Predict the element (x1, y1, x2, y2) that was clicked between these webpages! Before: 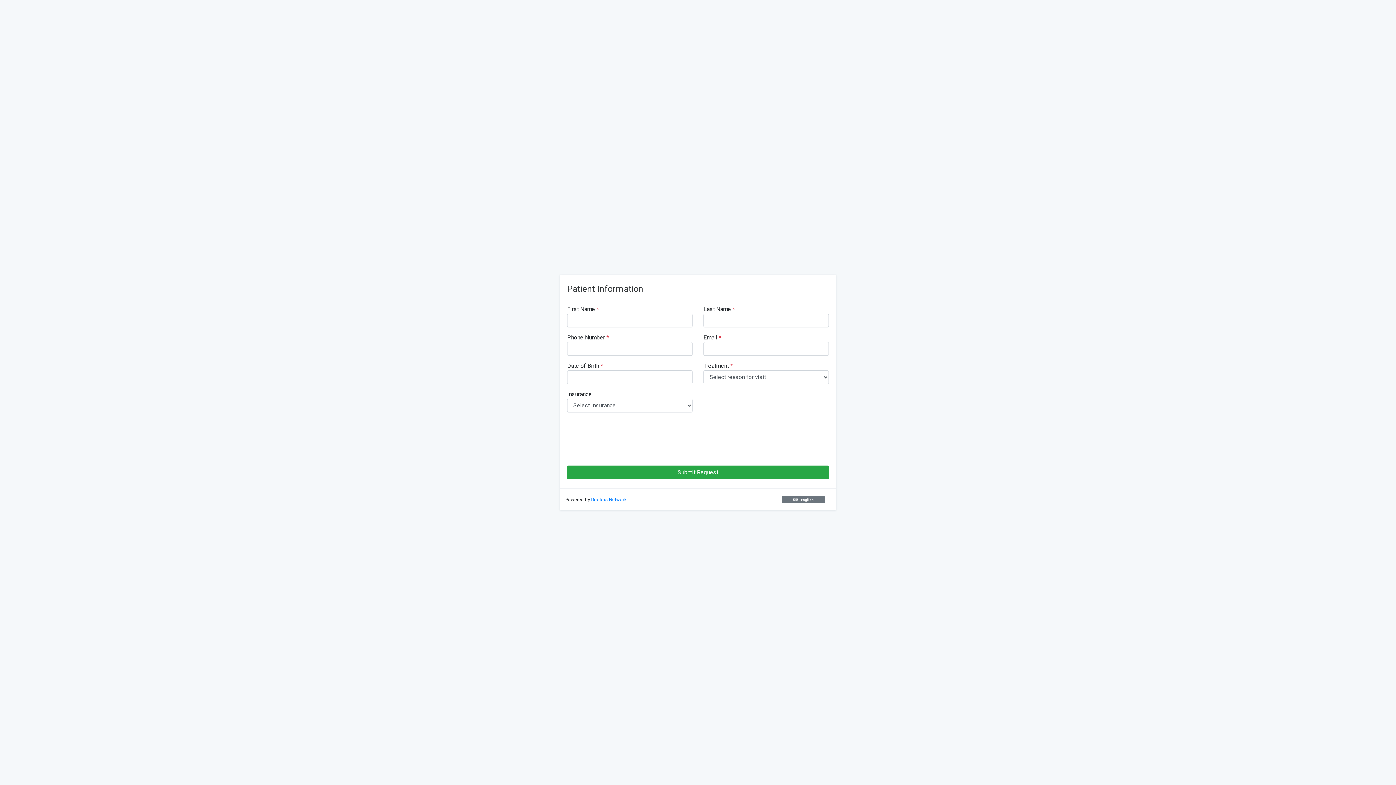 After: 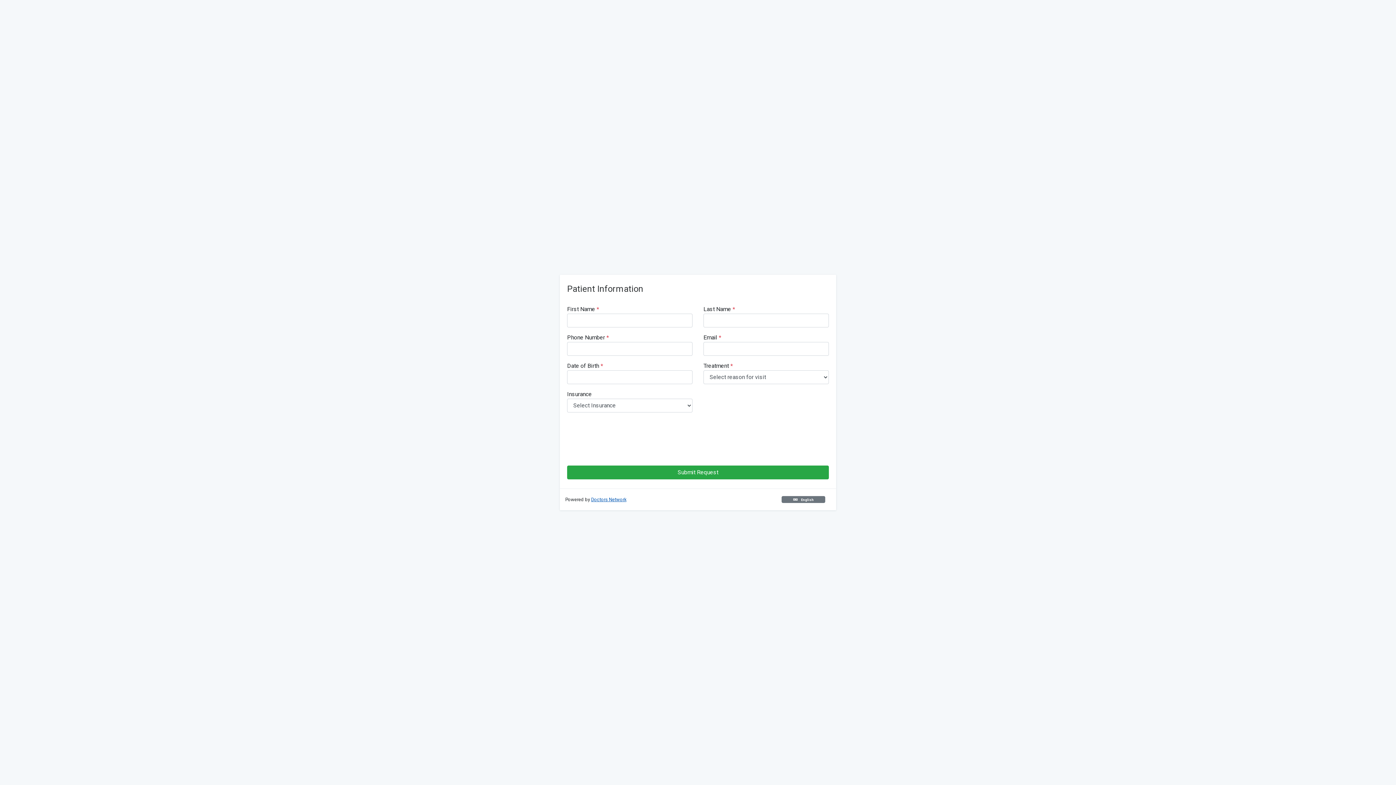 Action: bbox: (591, 496, 626, 502) label: Doctors Network